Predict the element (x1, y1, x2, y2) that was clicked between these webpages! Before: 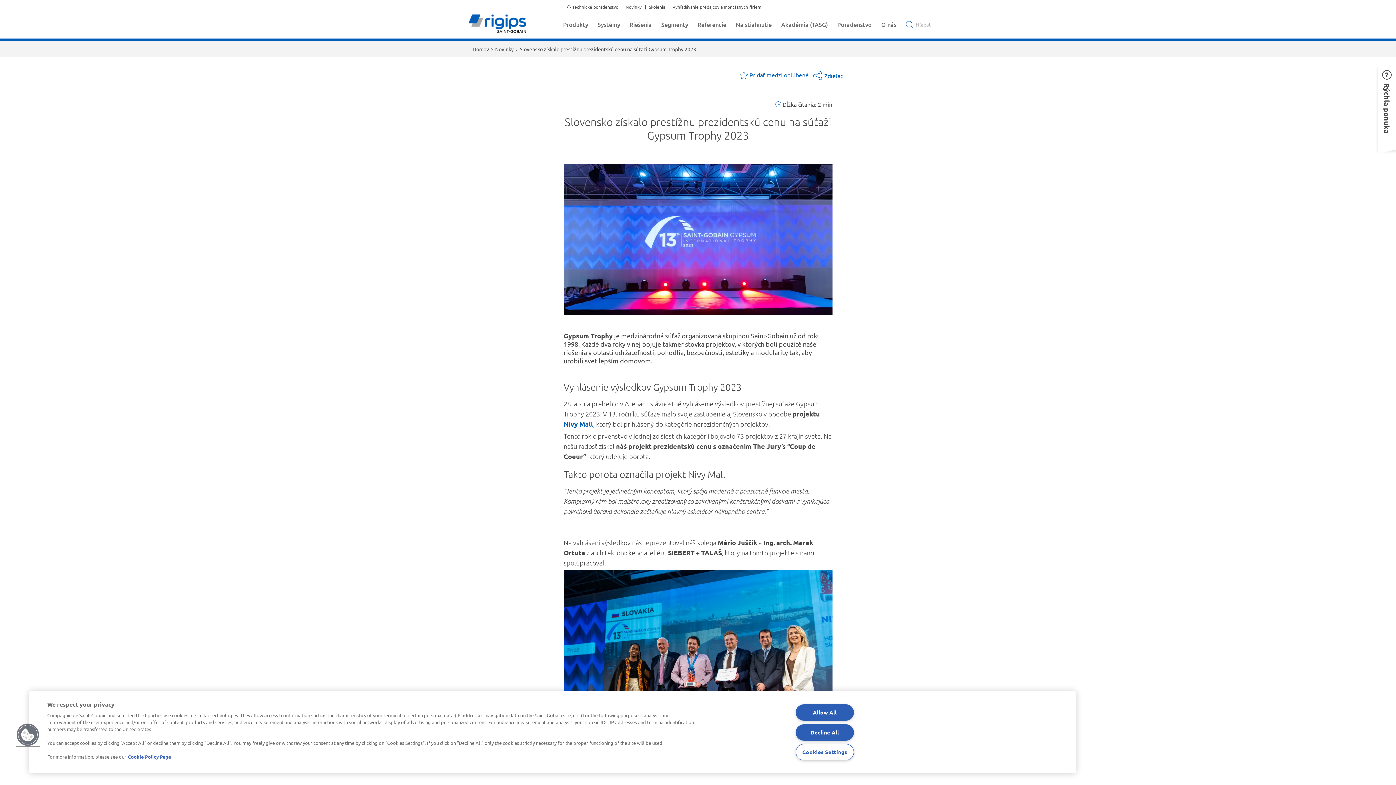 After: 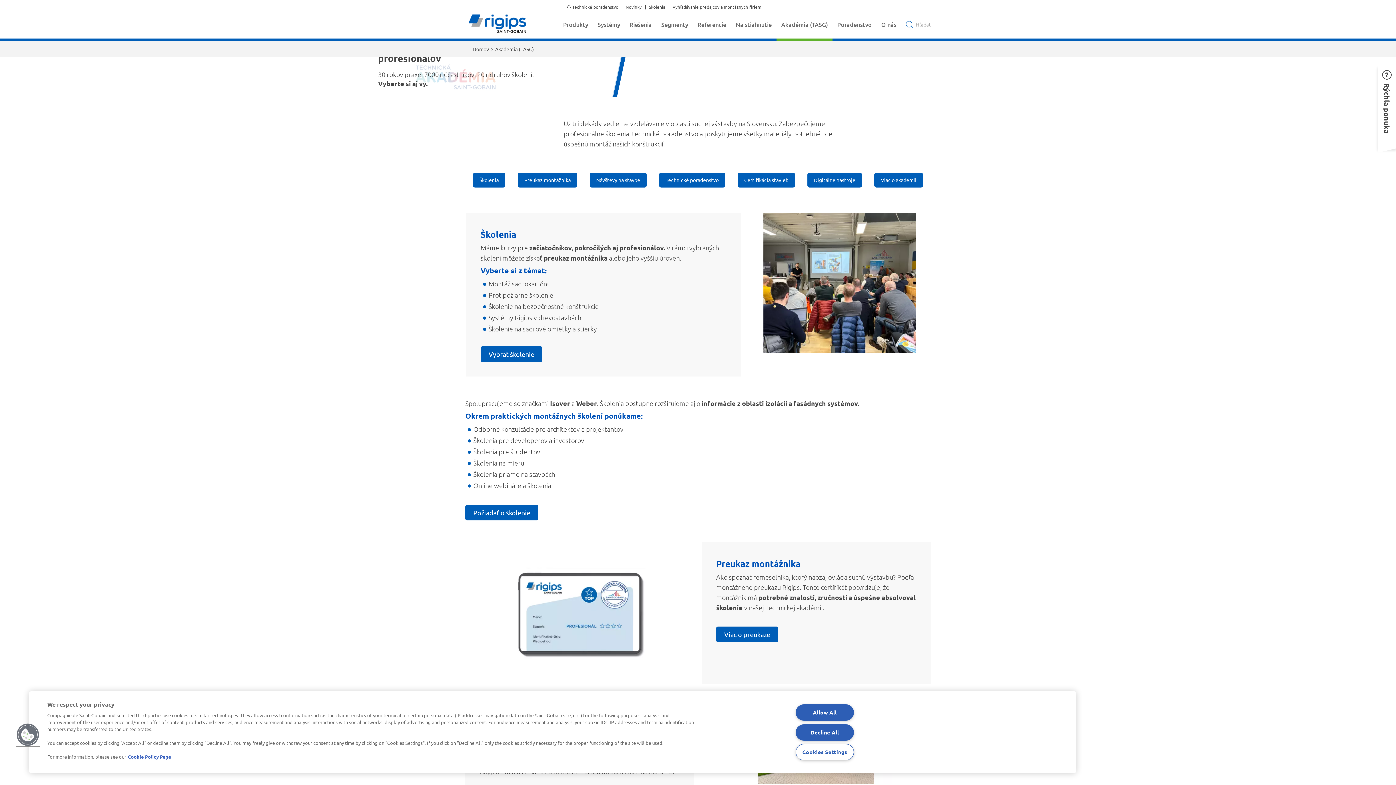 Action: bbox: (776, 10, 832, 38) label: Akadémia (TASG)